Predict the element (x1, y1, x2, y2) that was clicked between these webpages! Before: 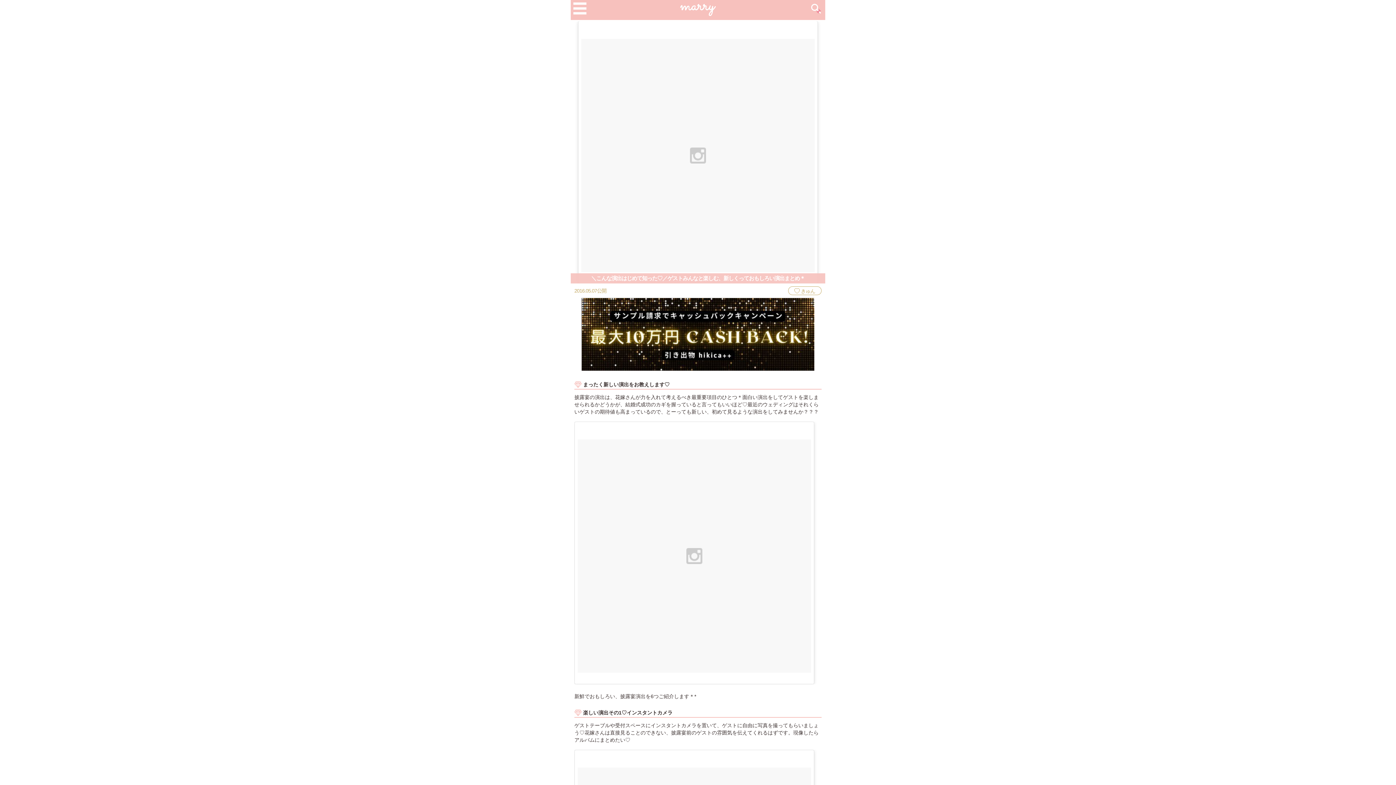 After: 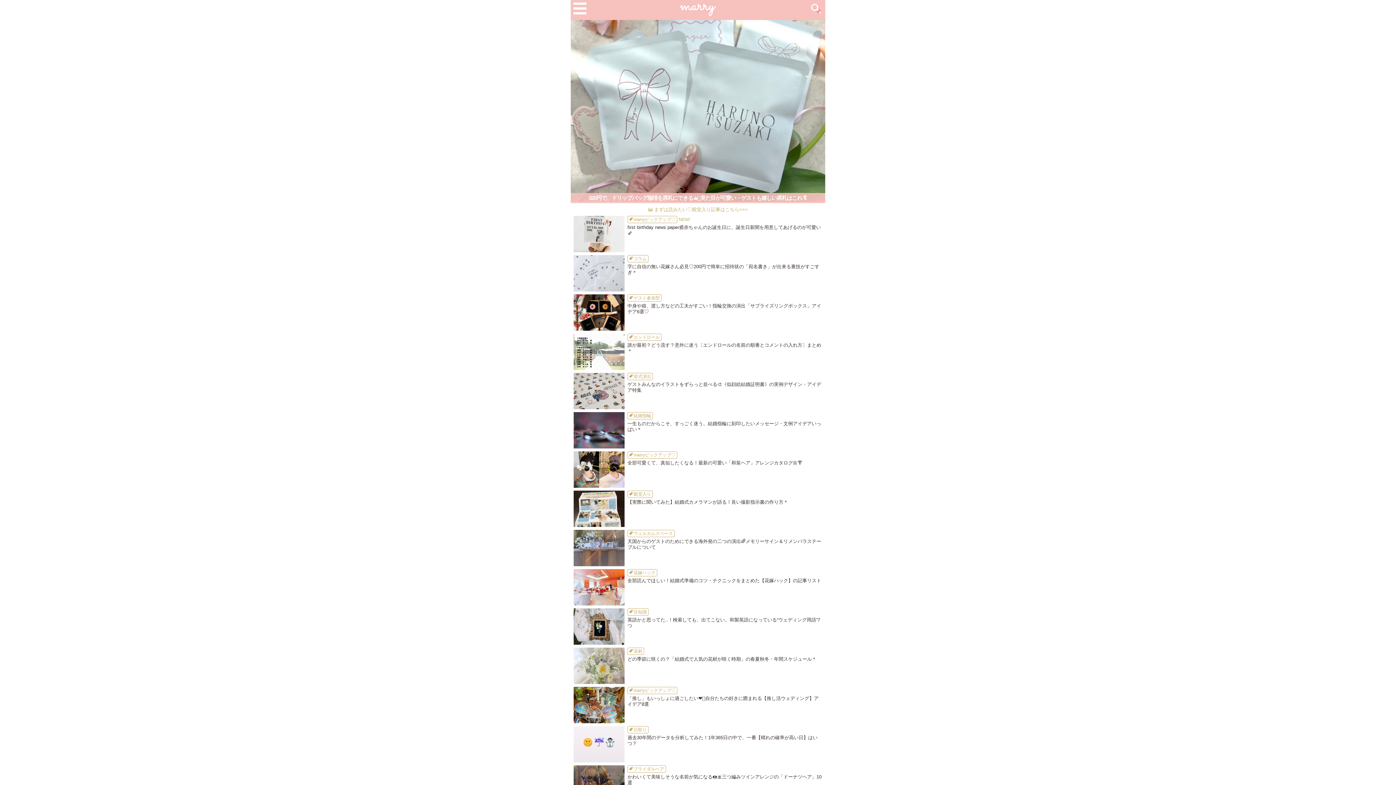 Action: bbox: (570, 0, 825, 20)